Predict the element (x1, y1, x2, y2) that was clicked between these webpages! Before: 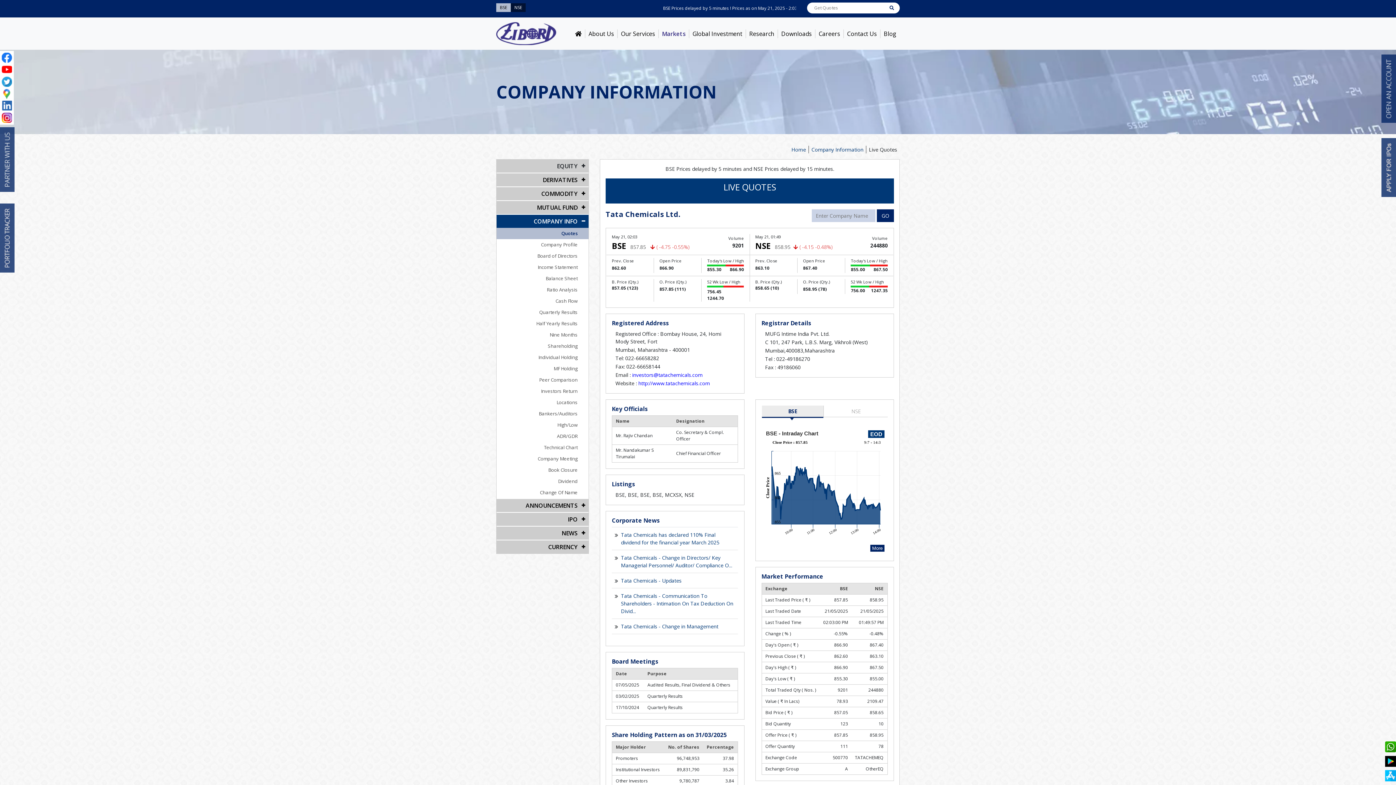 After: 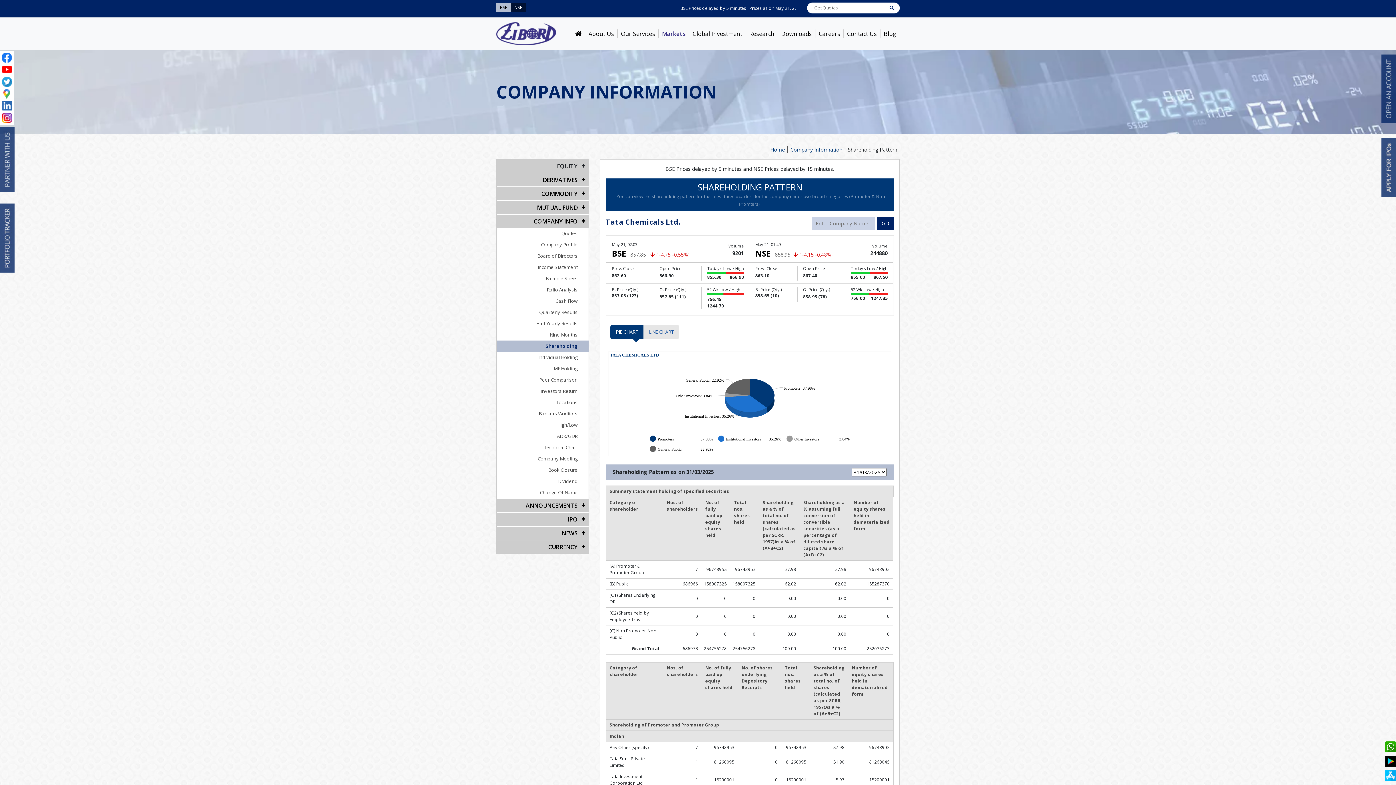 Action: label: Shareholding bbox: (496, 340, 588, 352)